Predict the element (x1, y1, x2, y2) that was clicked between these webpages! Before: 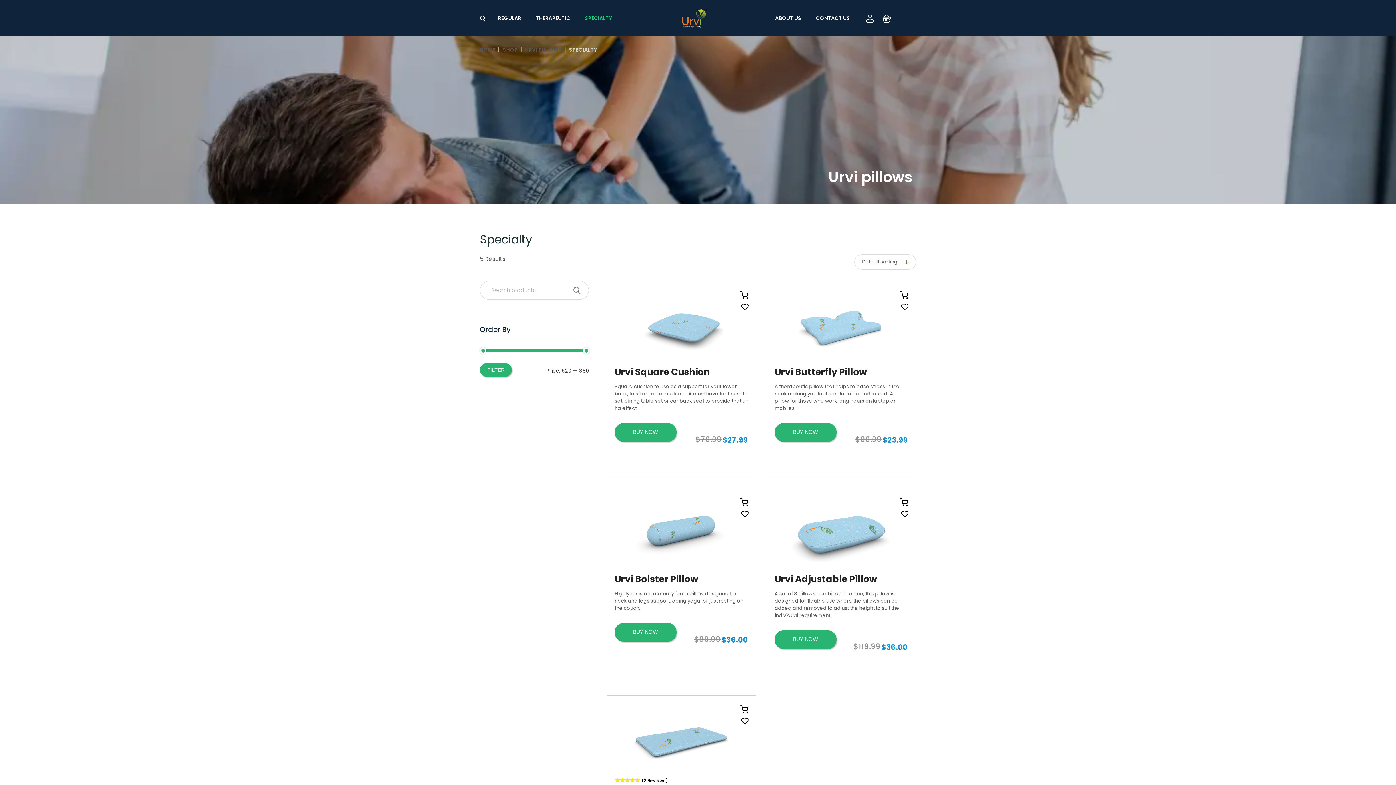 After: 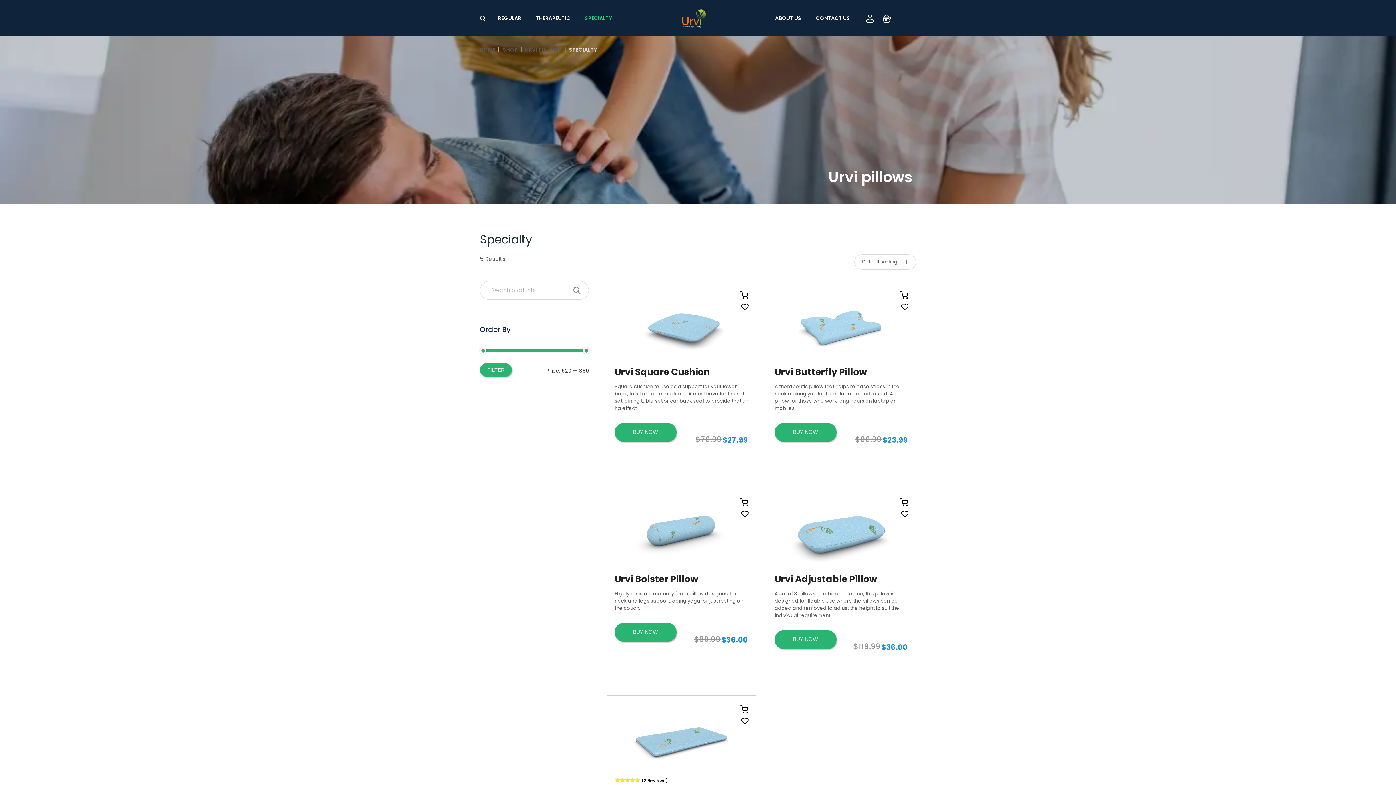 Action: label: FILTER bbox: (480, 363, 512, 377)